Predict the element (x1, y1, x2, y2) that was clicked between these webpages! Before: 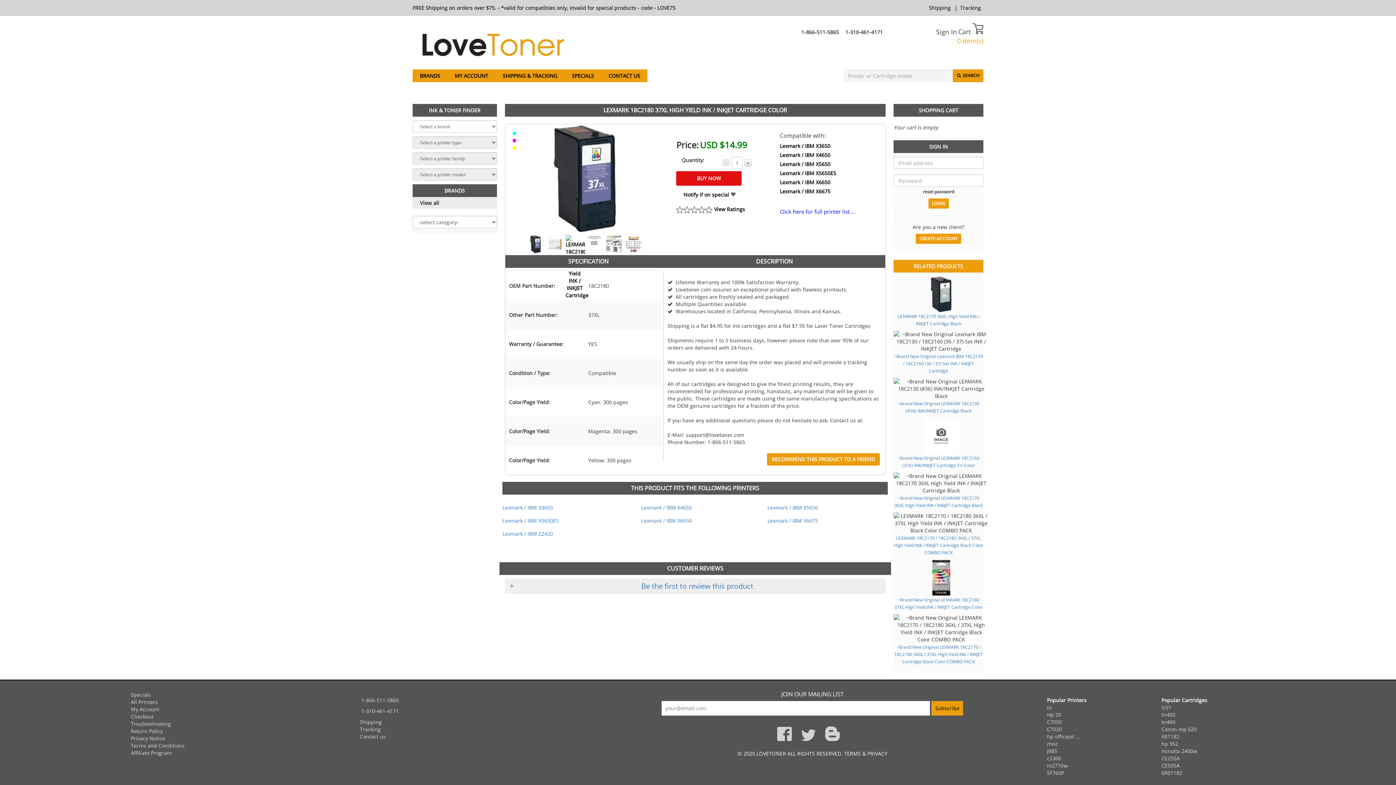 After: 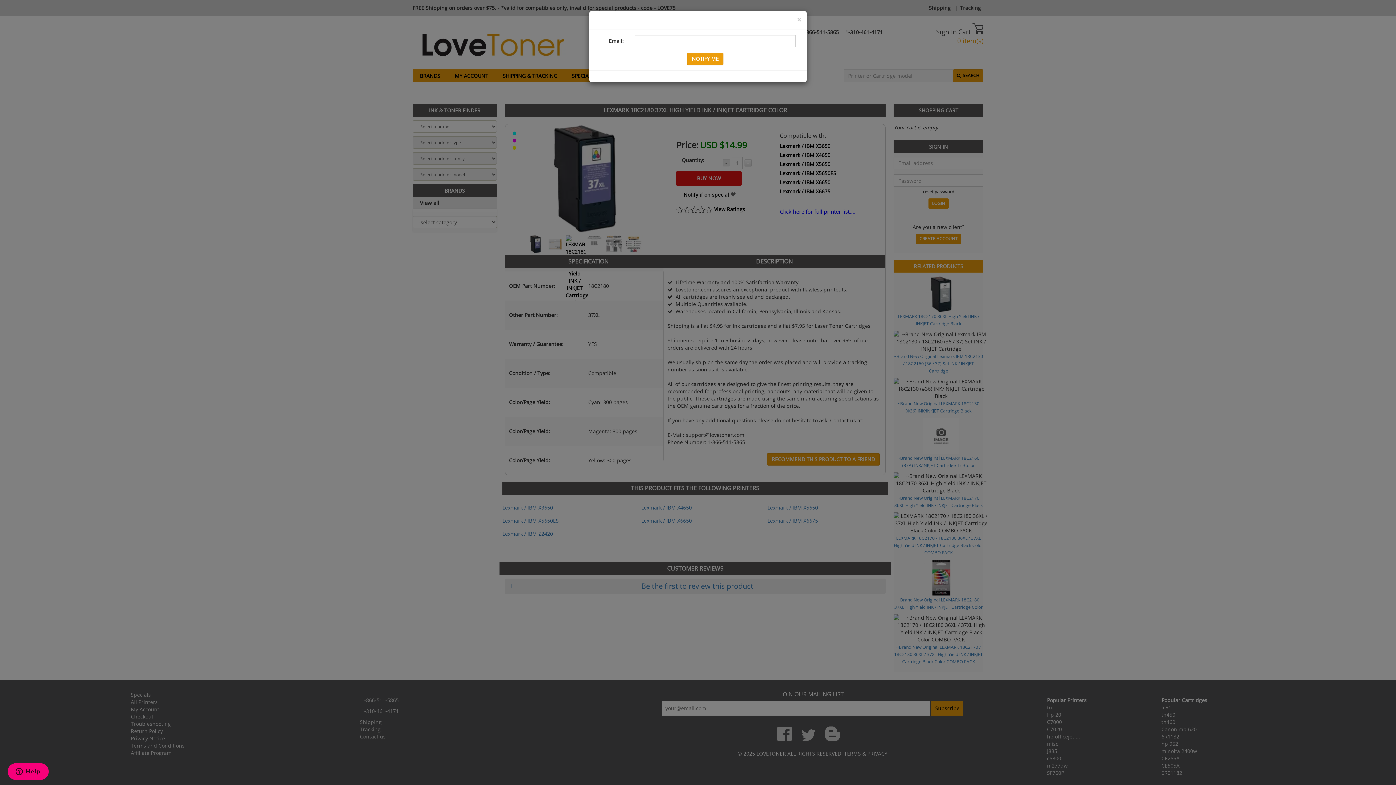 Action: bbox: (676, 191, 735, 198) label: Notify if on special 